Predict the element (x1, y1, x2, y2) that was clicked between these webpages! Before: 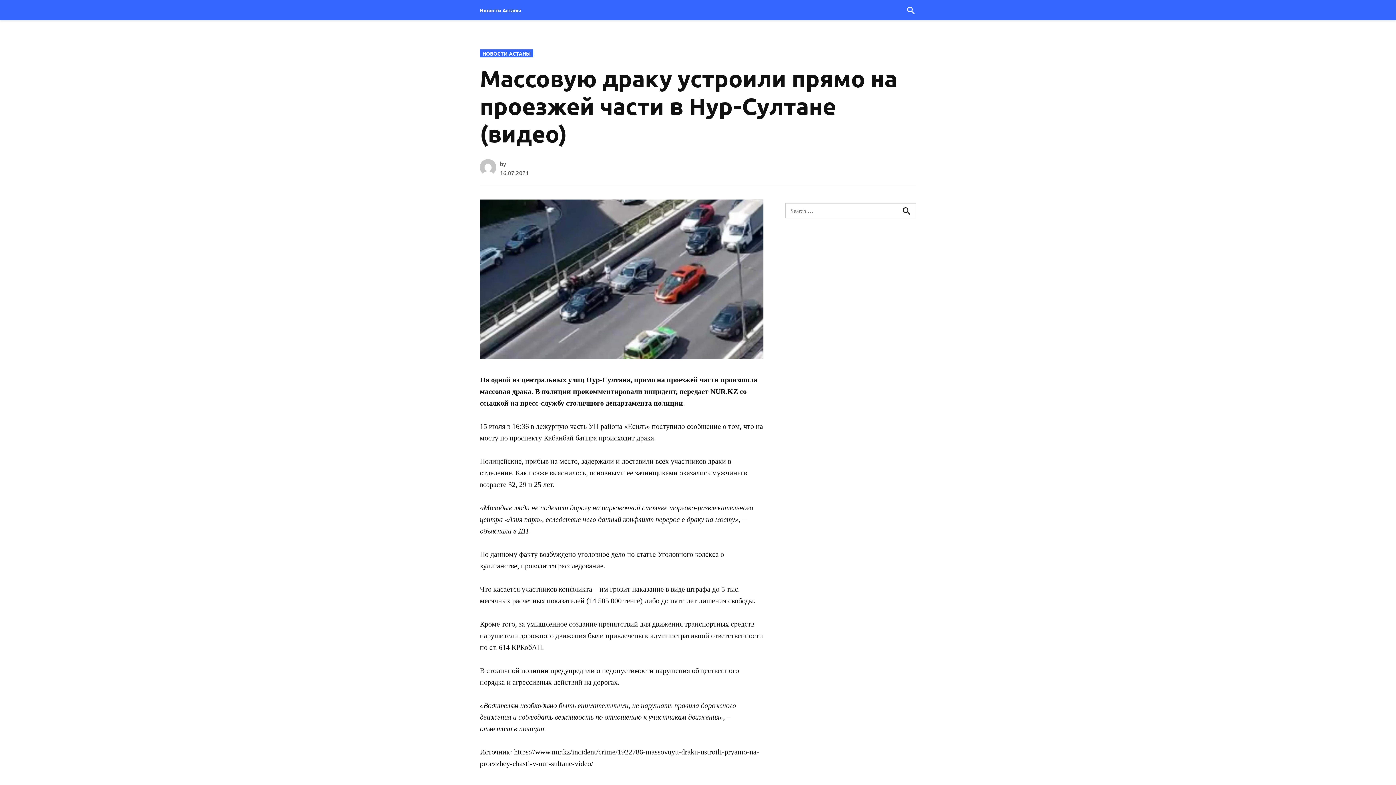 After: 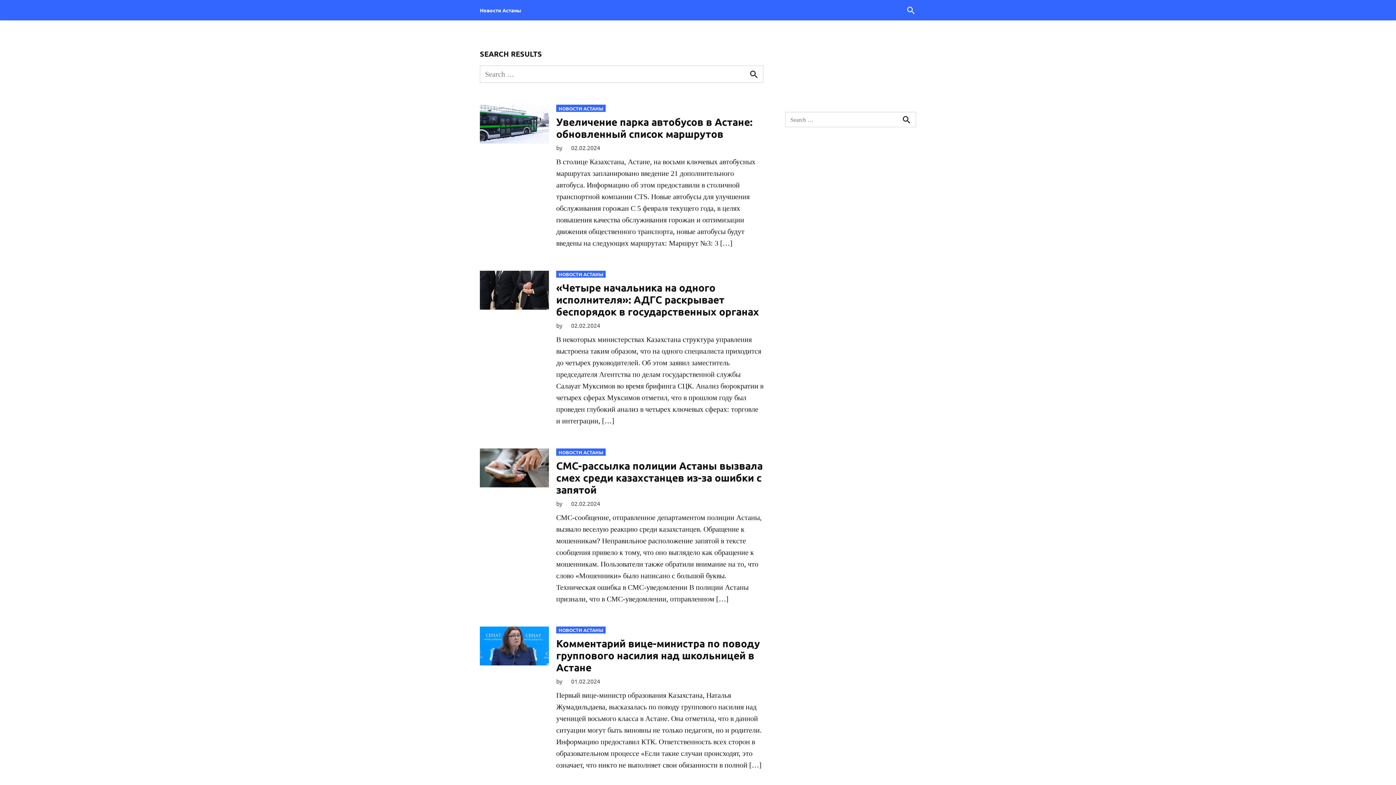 Action: bbox: (898, 204, 915, 217) label: Search